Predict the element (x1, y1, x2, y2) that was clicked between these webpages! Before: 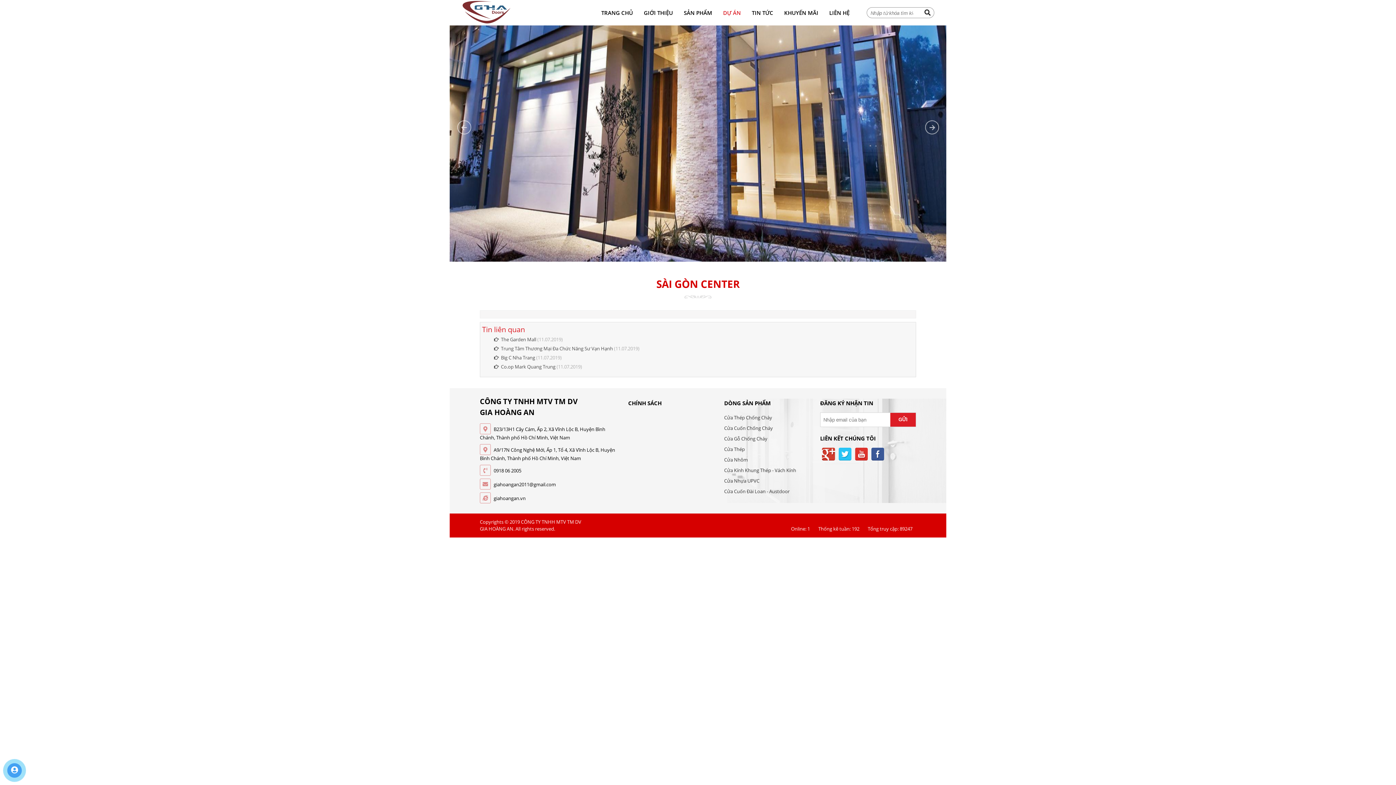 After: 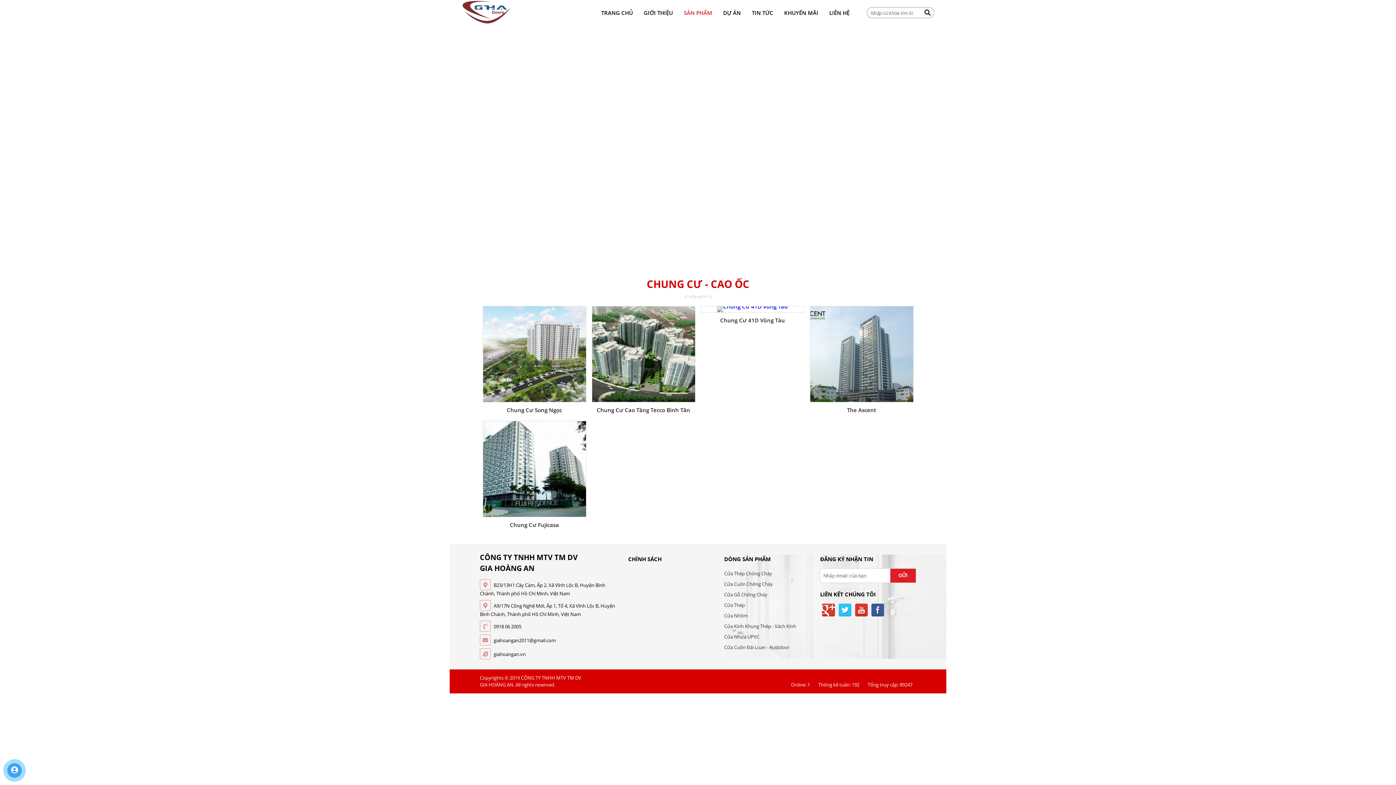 Action: label: Cửa Nhôm bbox: (724, 454, 807, 465)